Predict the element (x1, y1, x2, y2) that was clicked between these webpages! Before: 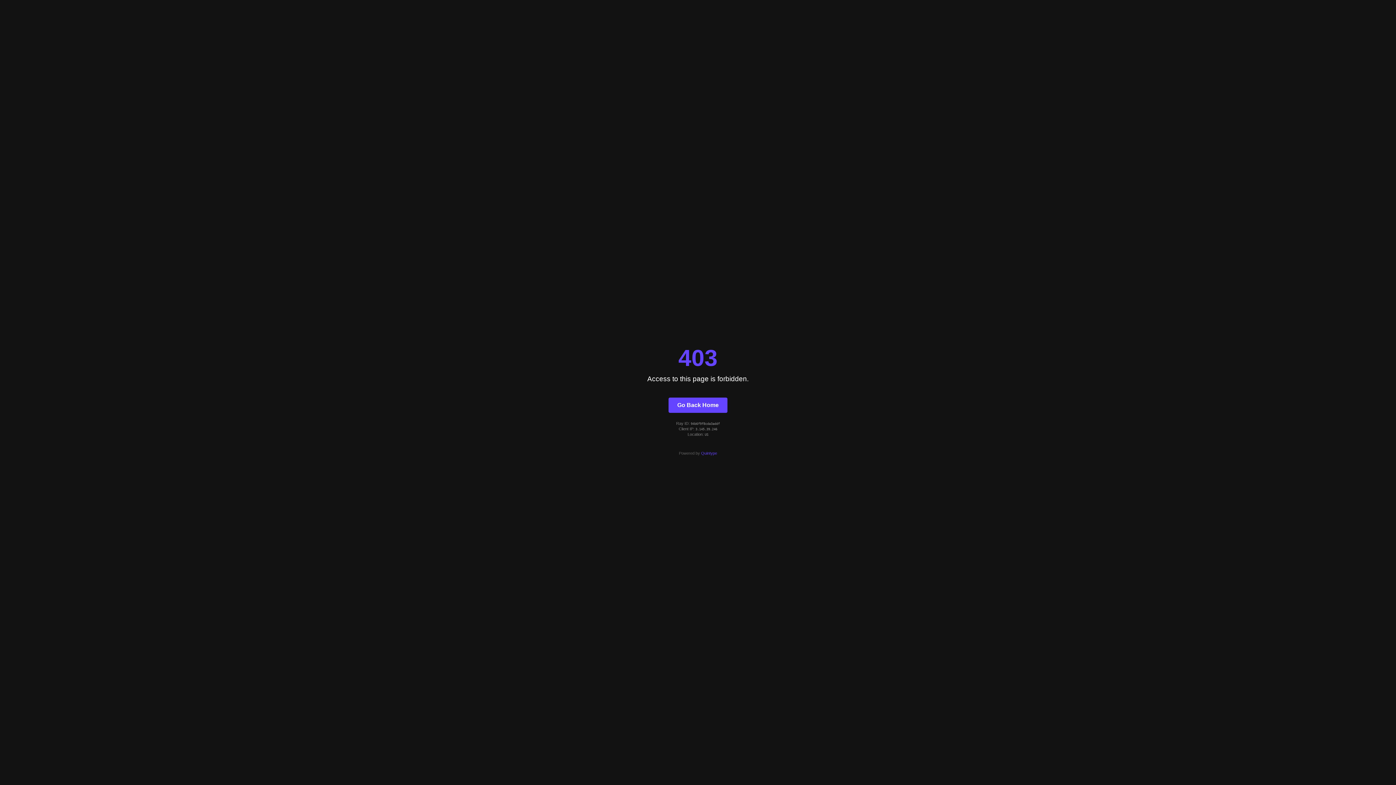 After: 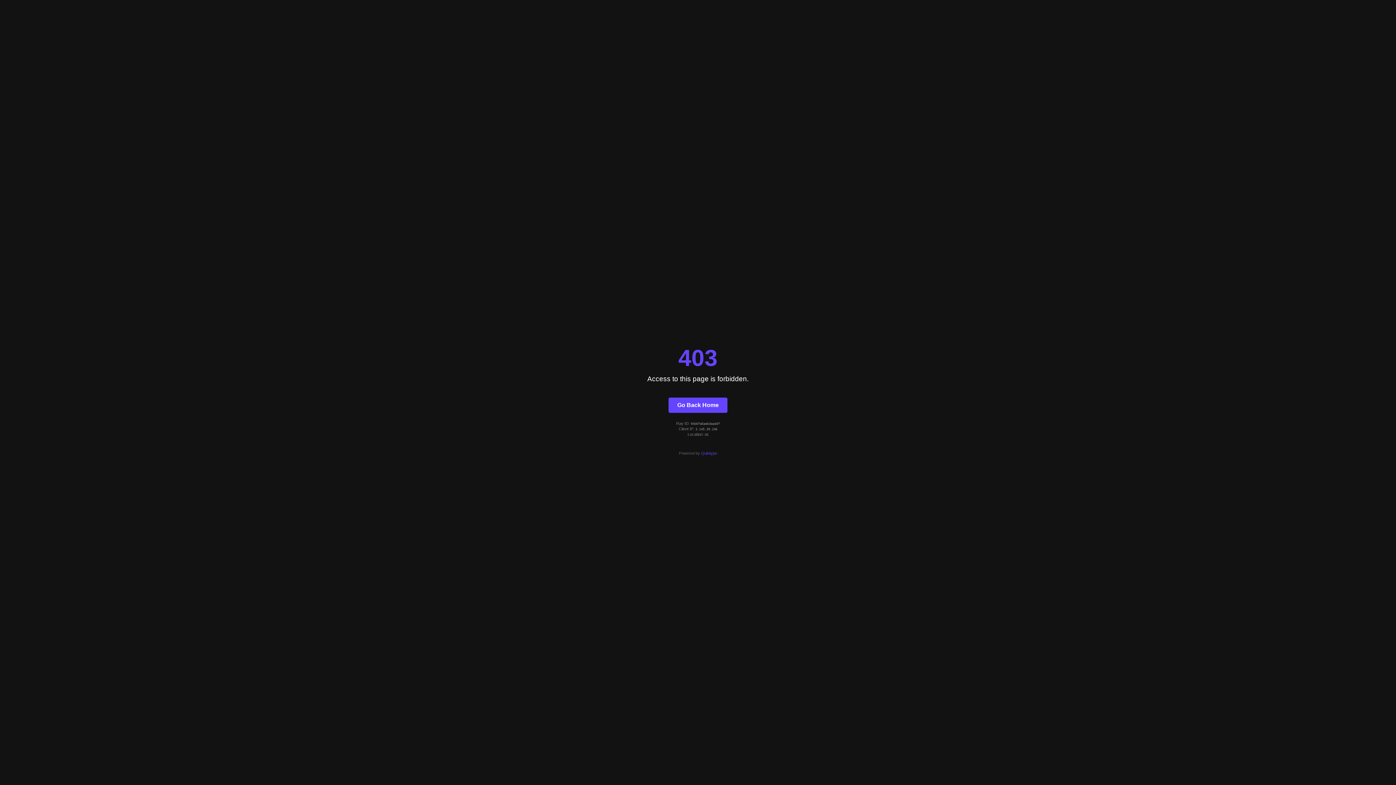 Action: label: Go Back Home bbox: (668, 397, 727, 412)